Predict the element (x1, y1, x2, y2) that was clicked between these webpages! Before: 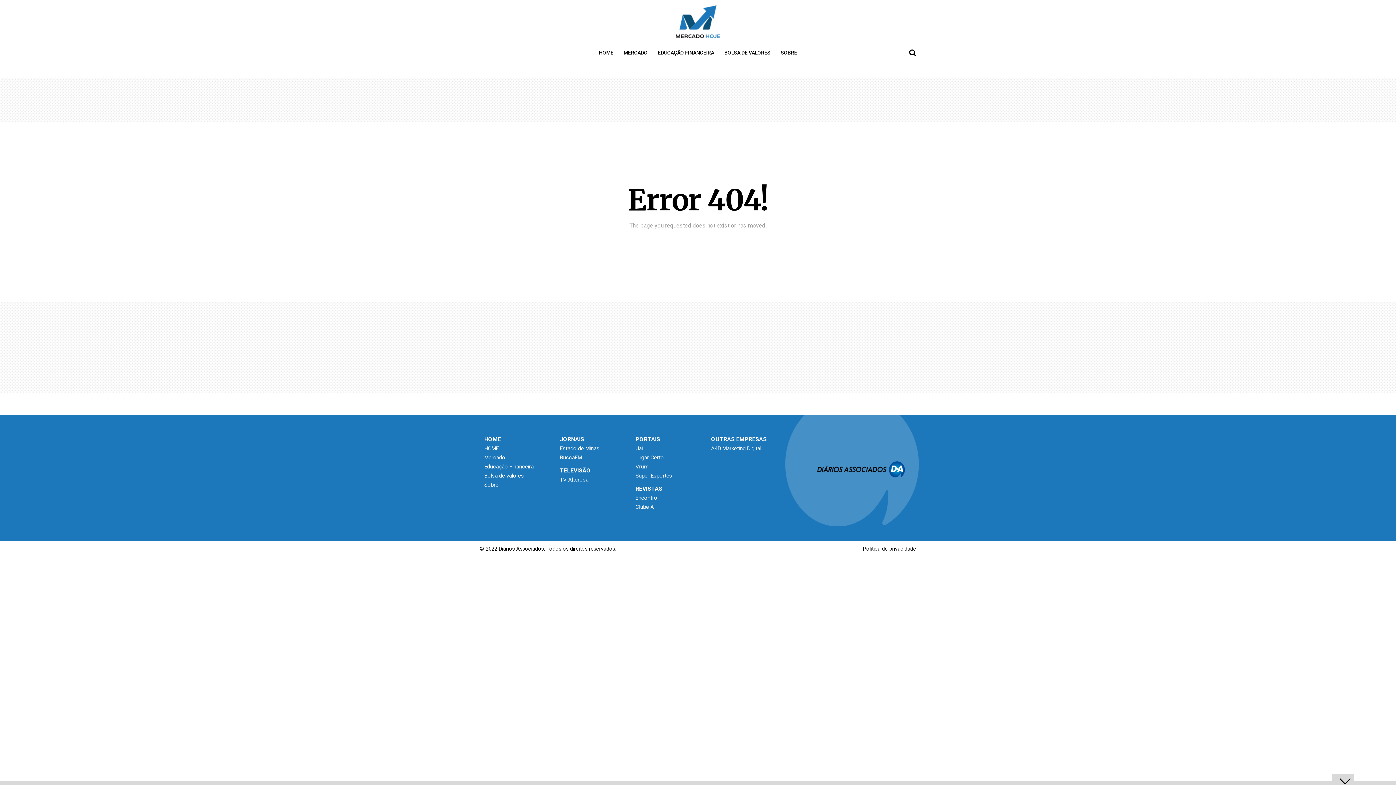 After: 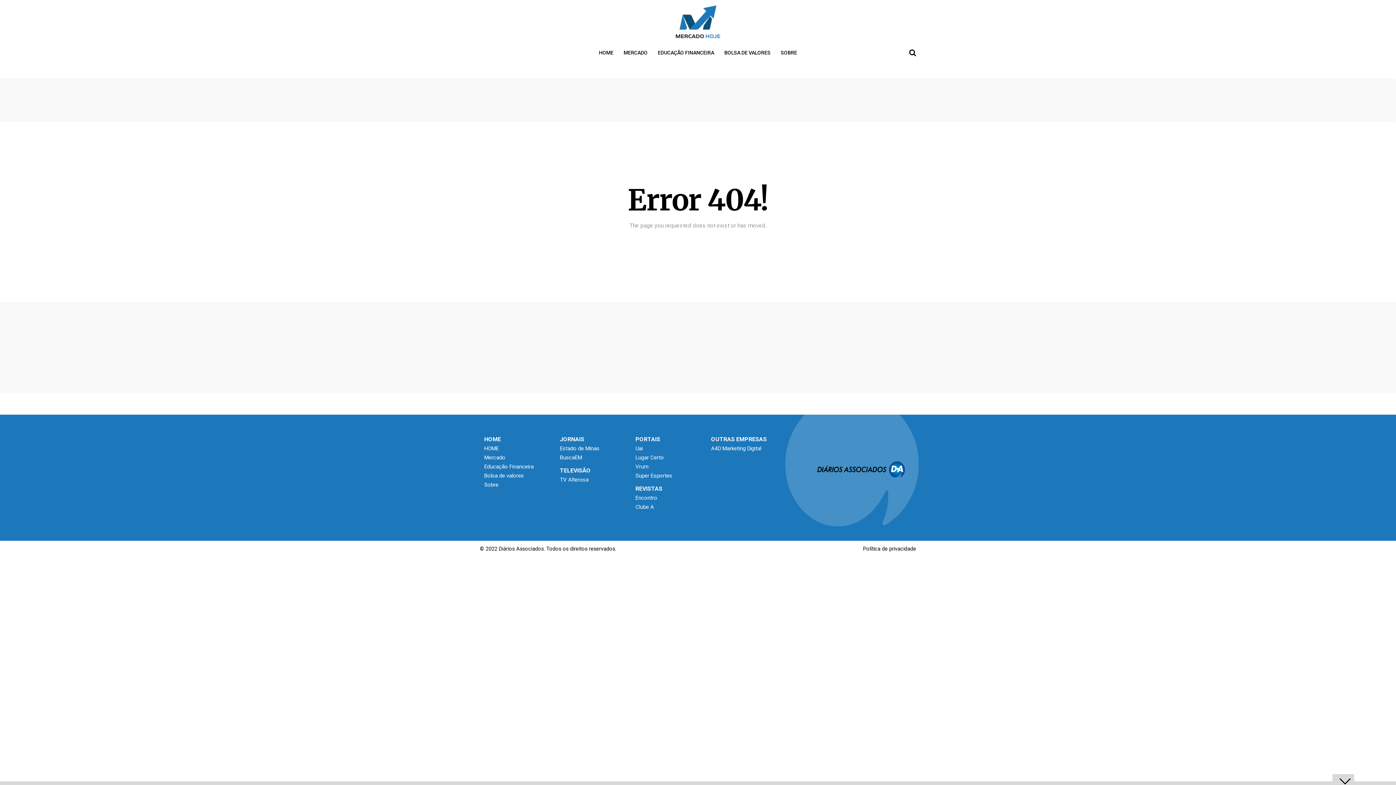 Action: bbox: (635, 504, 654, 510) label: Clube A